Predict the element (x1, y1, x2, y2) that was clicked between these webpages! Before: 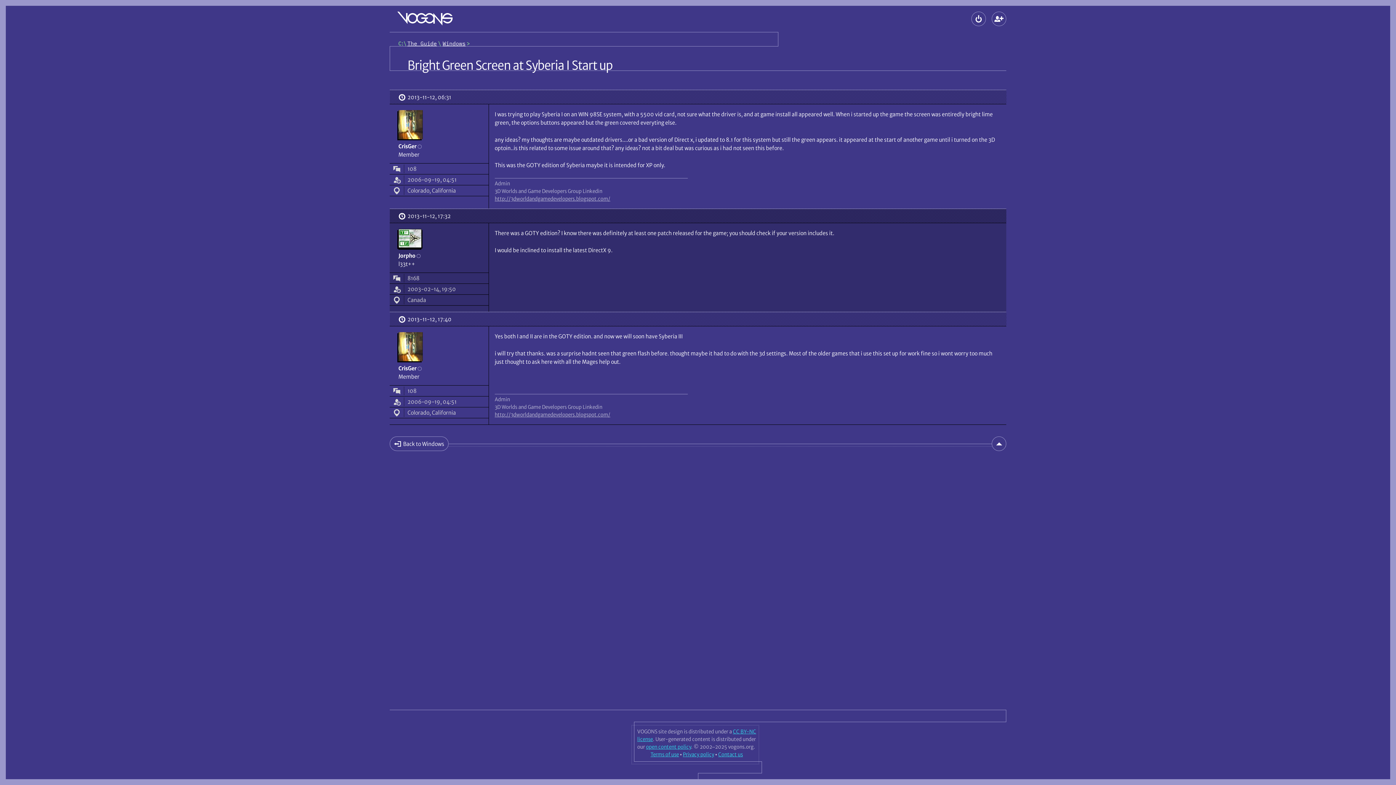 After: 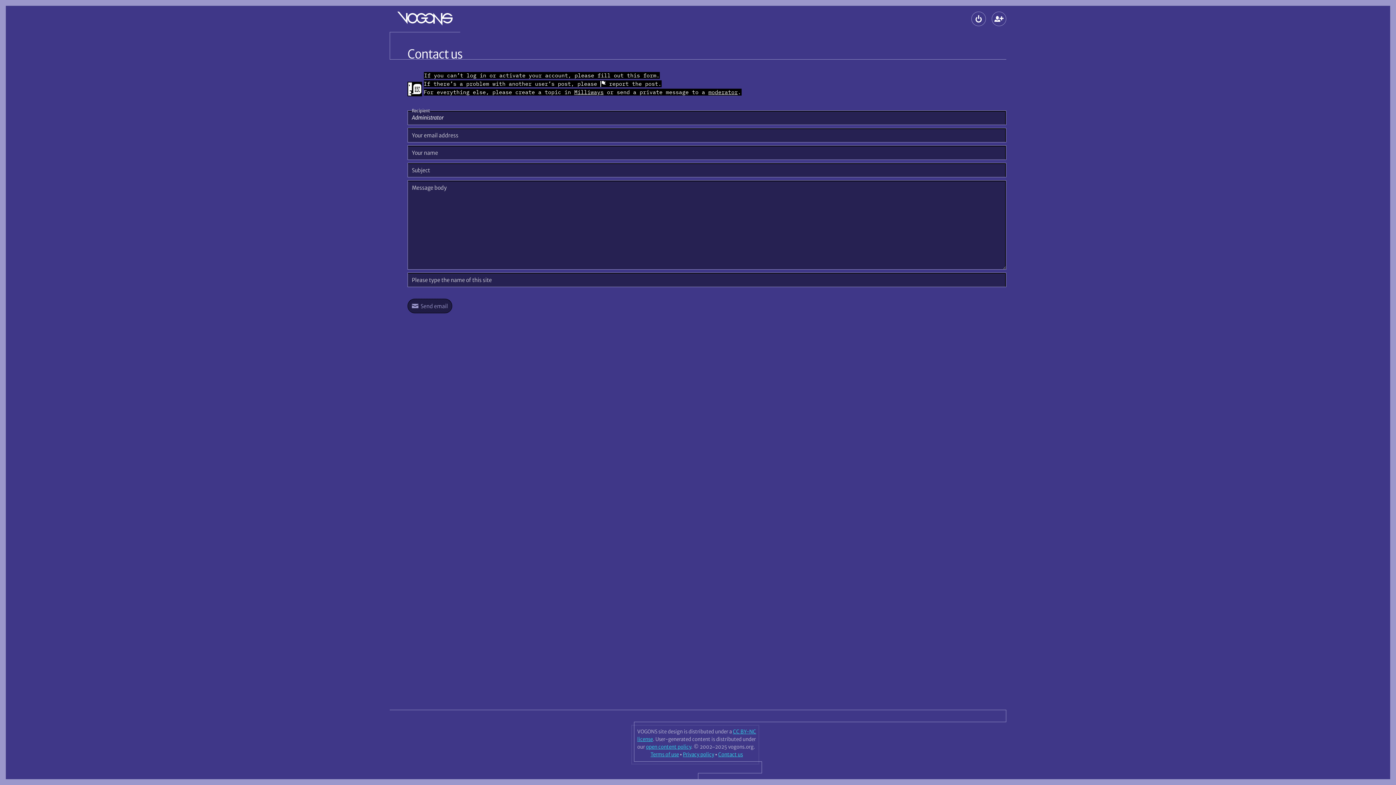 Action: bbox: (718, 751, 743, 758) label: Contact us